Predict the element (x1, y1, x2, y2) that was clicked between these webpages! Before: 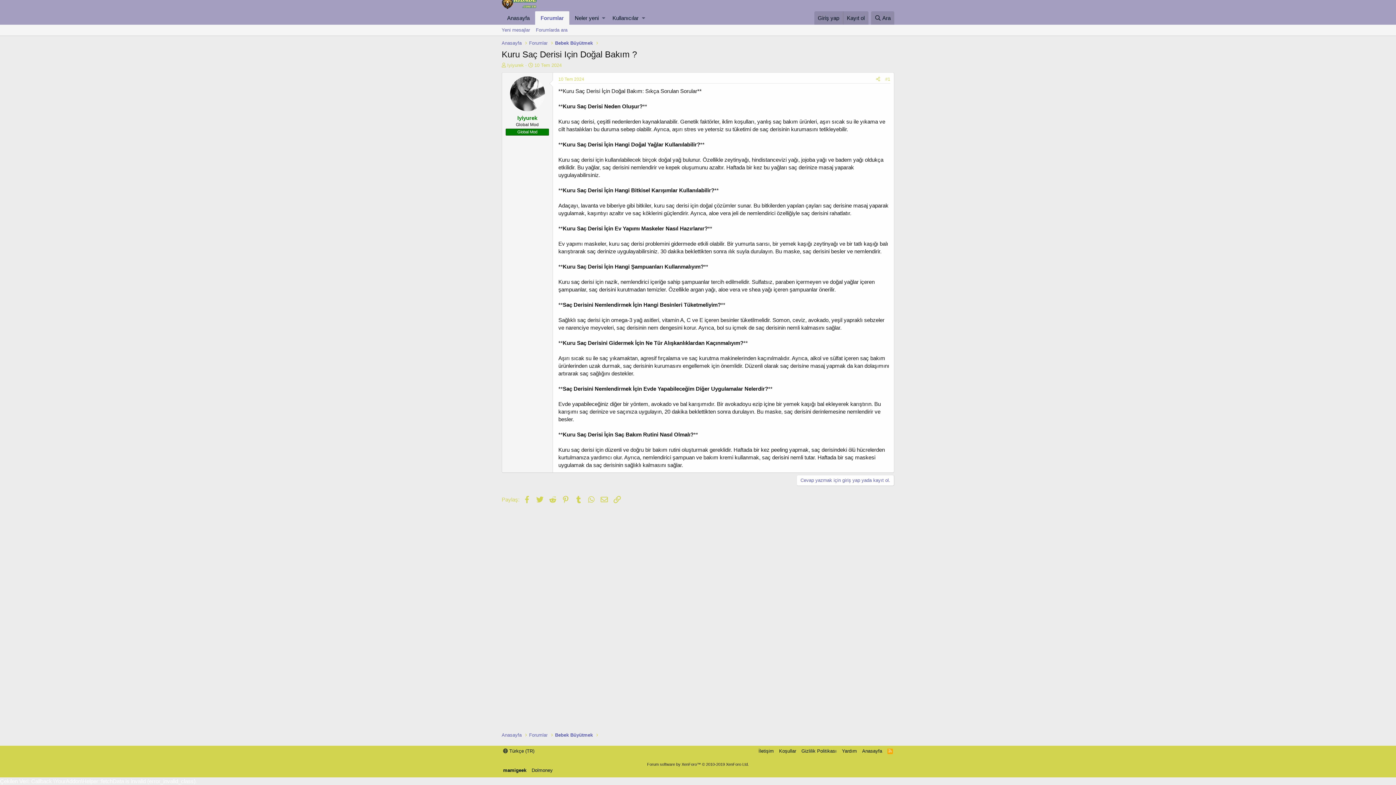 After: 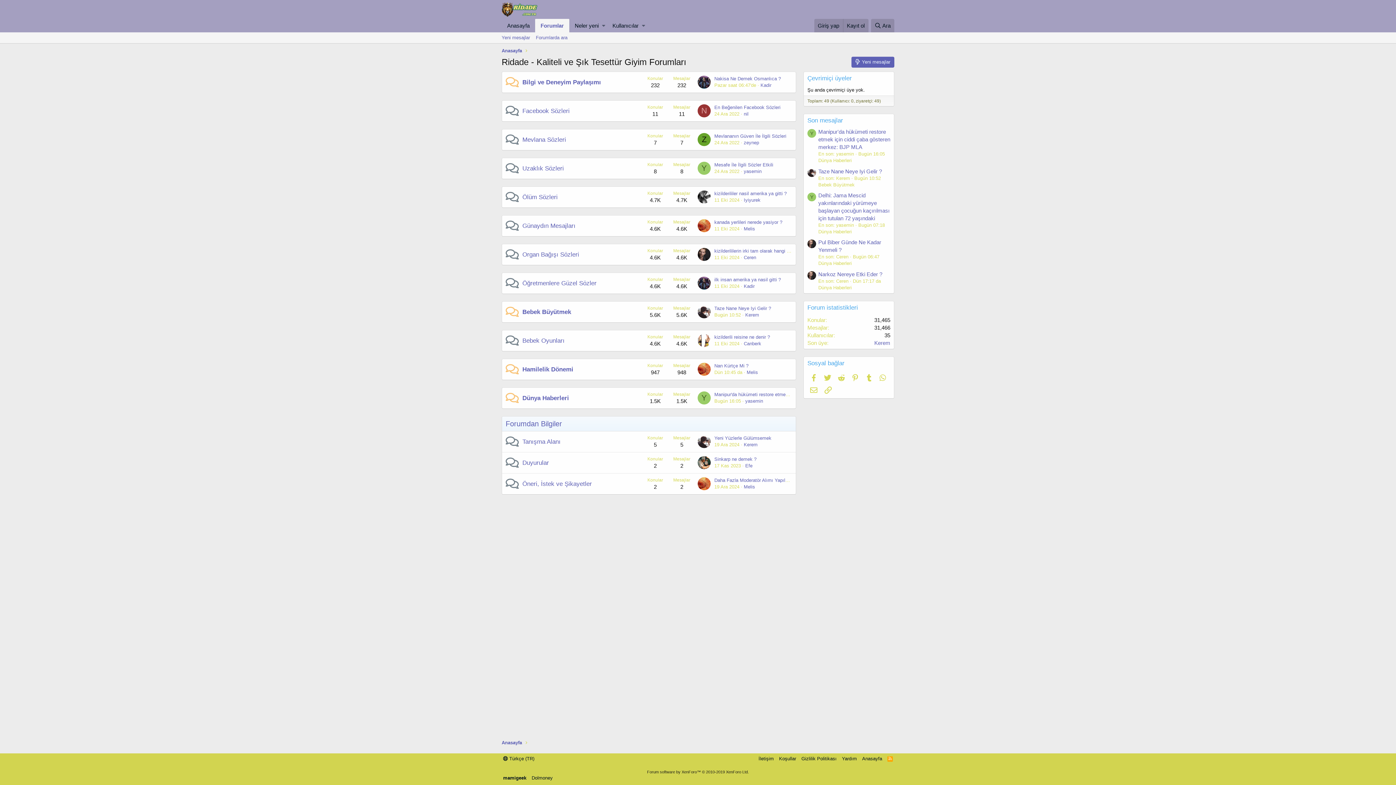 Action: bbox: (501, 732, 521, 738) label: Anasayfa